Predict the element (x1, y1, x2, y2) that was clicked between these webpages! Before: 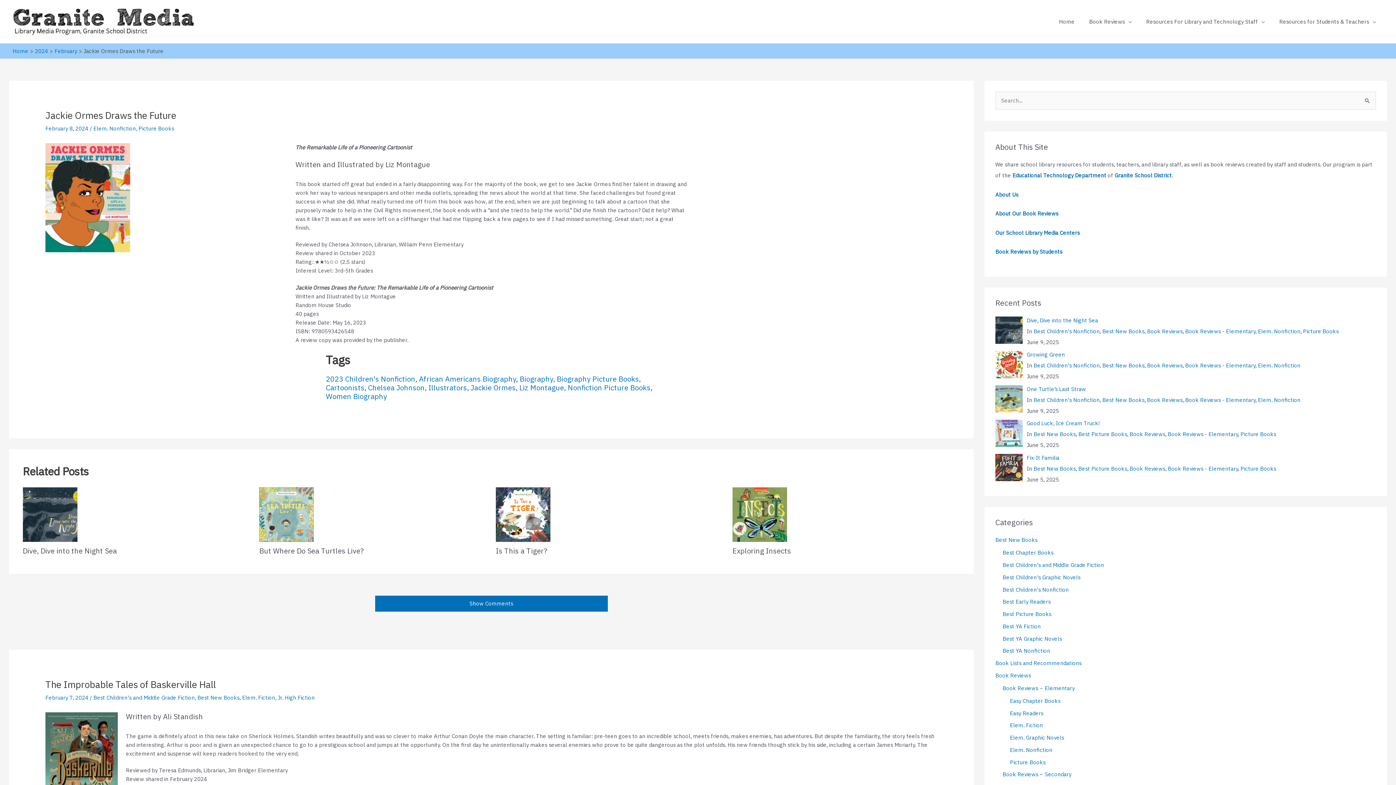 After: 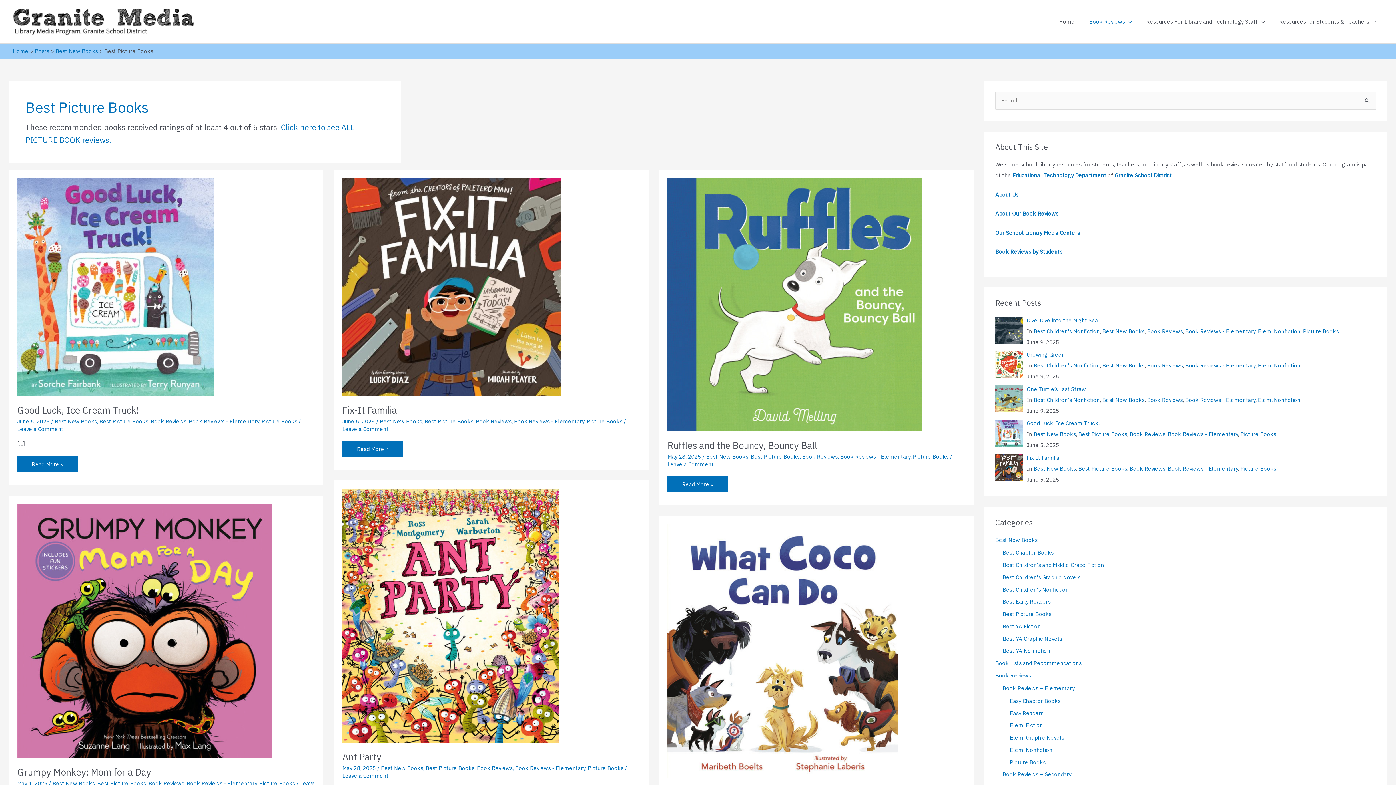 Action: bbox: (1078, 465, 1127, 472) label: Best Picture Books